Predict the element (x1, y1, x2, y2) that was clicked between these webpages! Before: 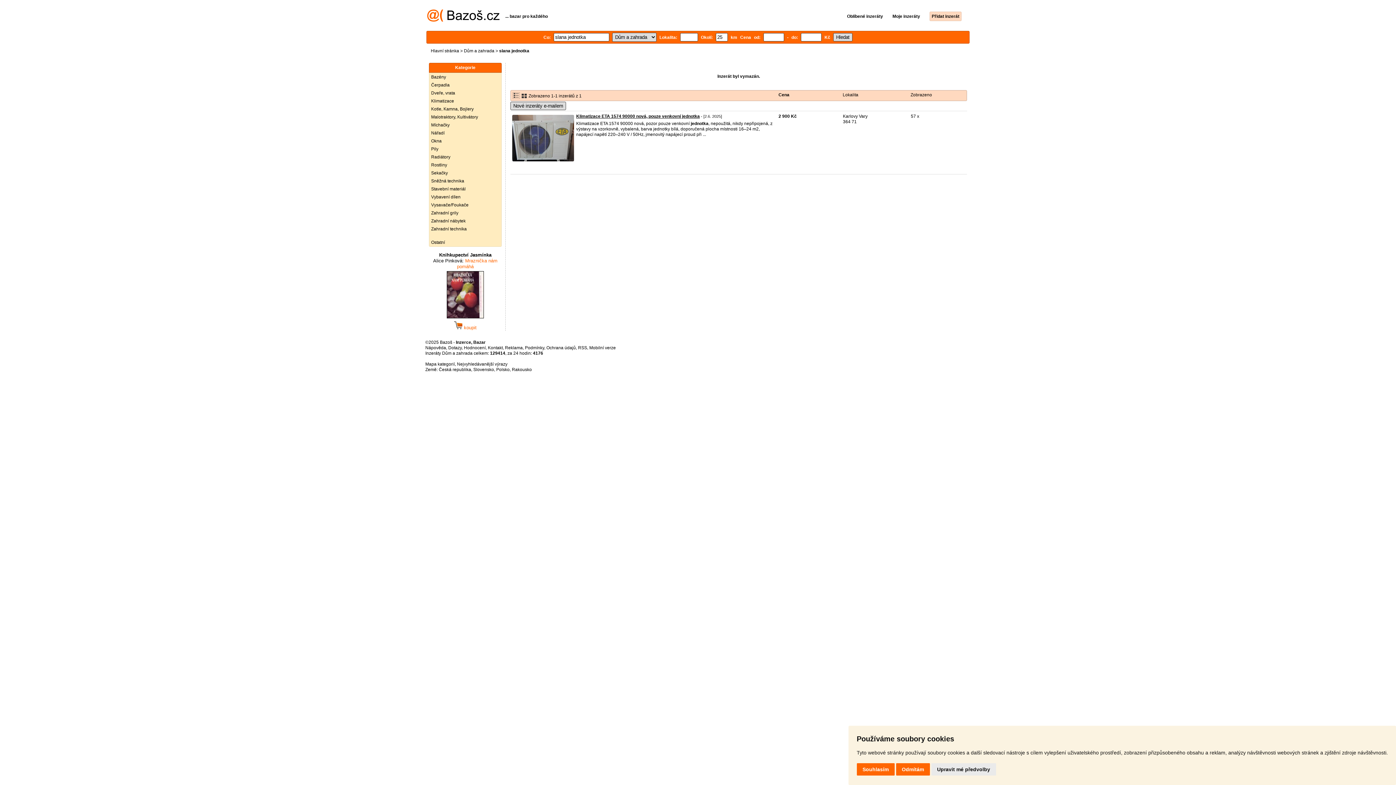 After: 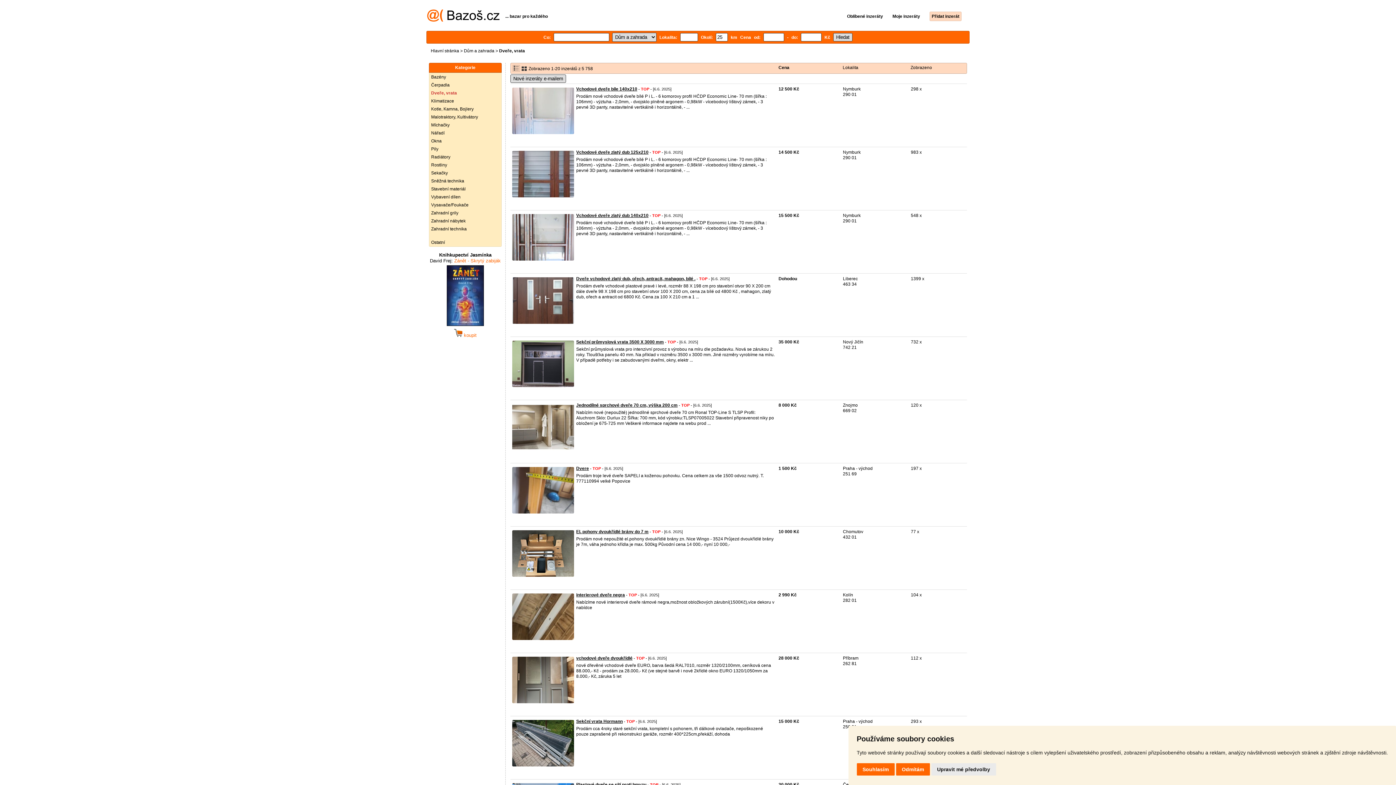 Action: bbox: (429, 89, 501, 97) label: Dveře, vrata